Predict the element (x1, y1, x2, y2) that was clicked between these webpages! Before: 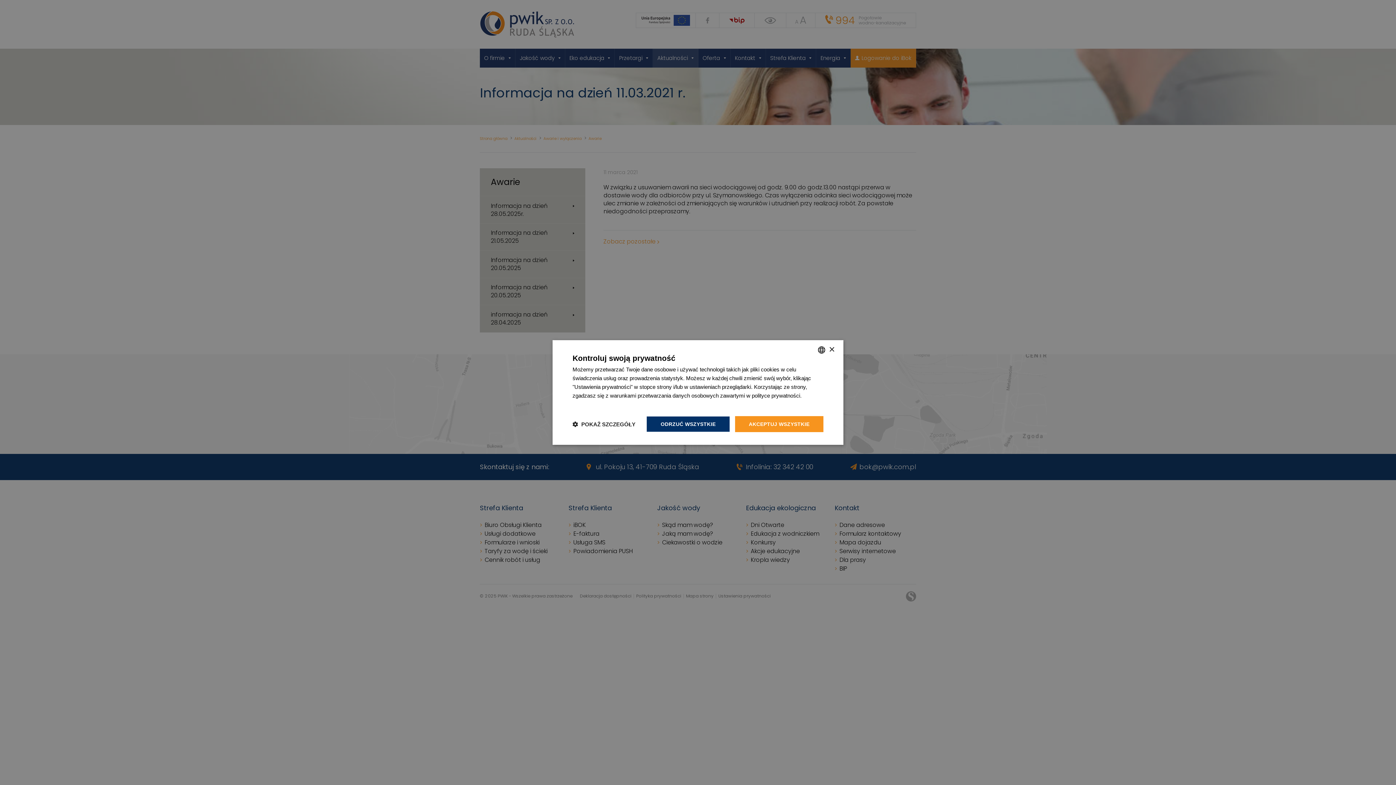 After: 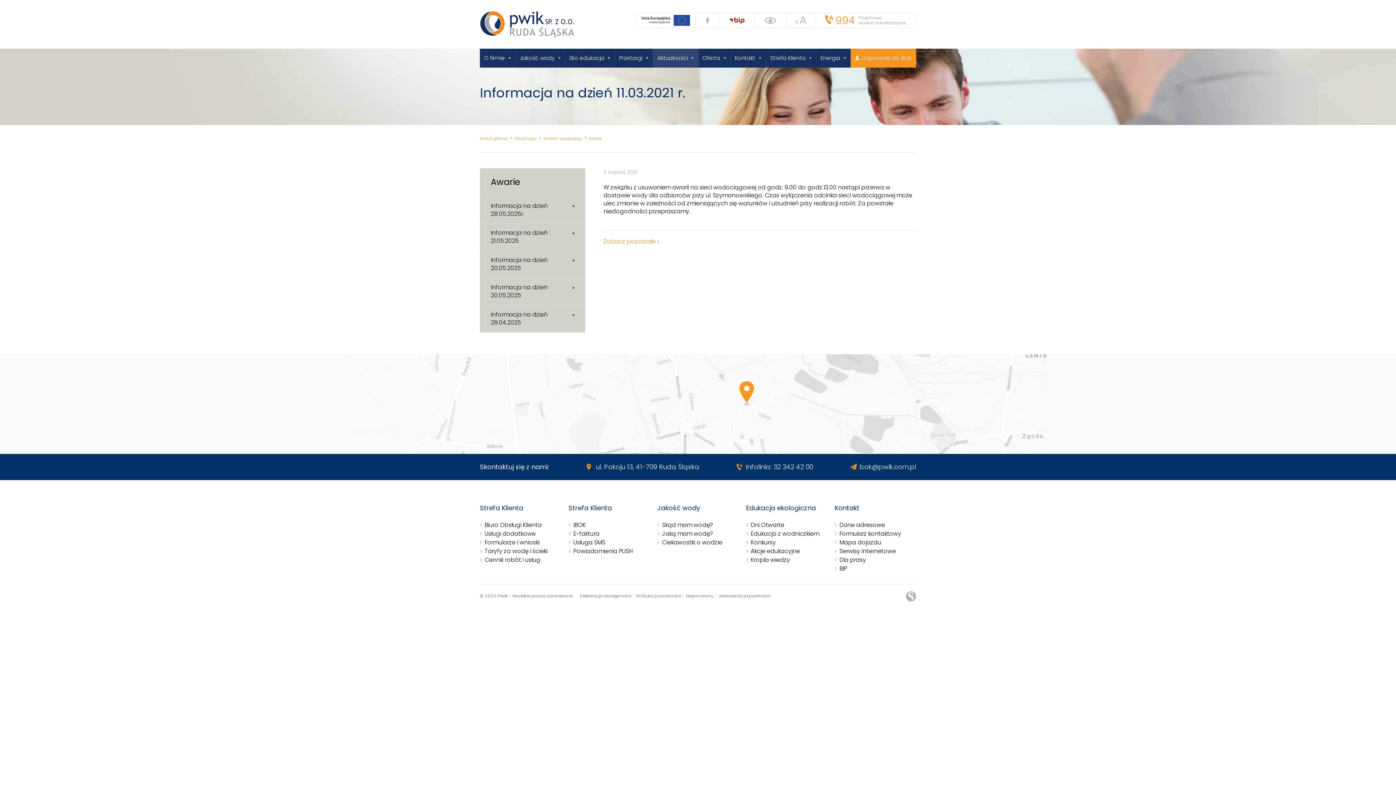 Action: bbox: (829, 347, 834, 352) label: Close